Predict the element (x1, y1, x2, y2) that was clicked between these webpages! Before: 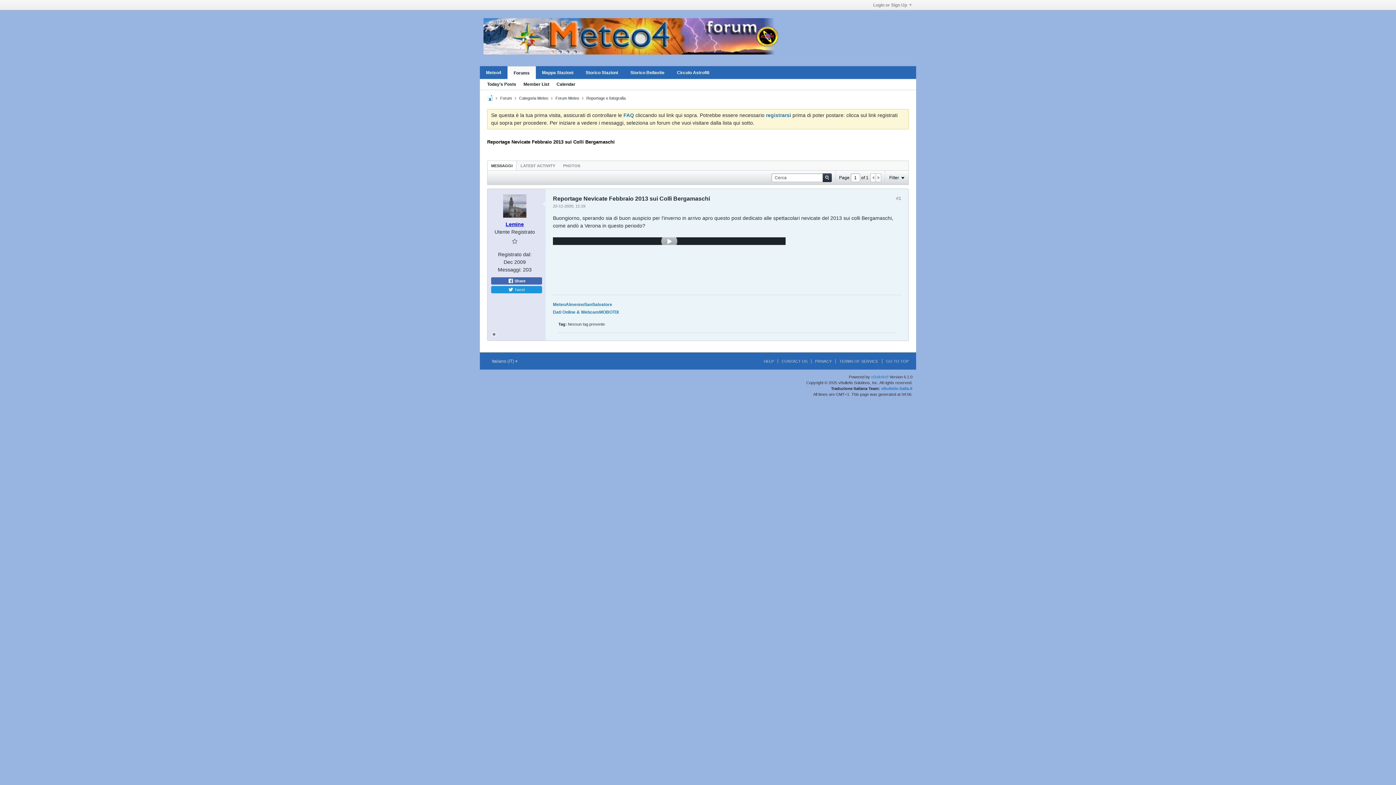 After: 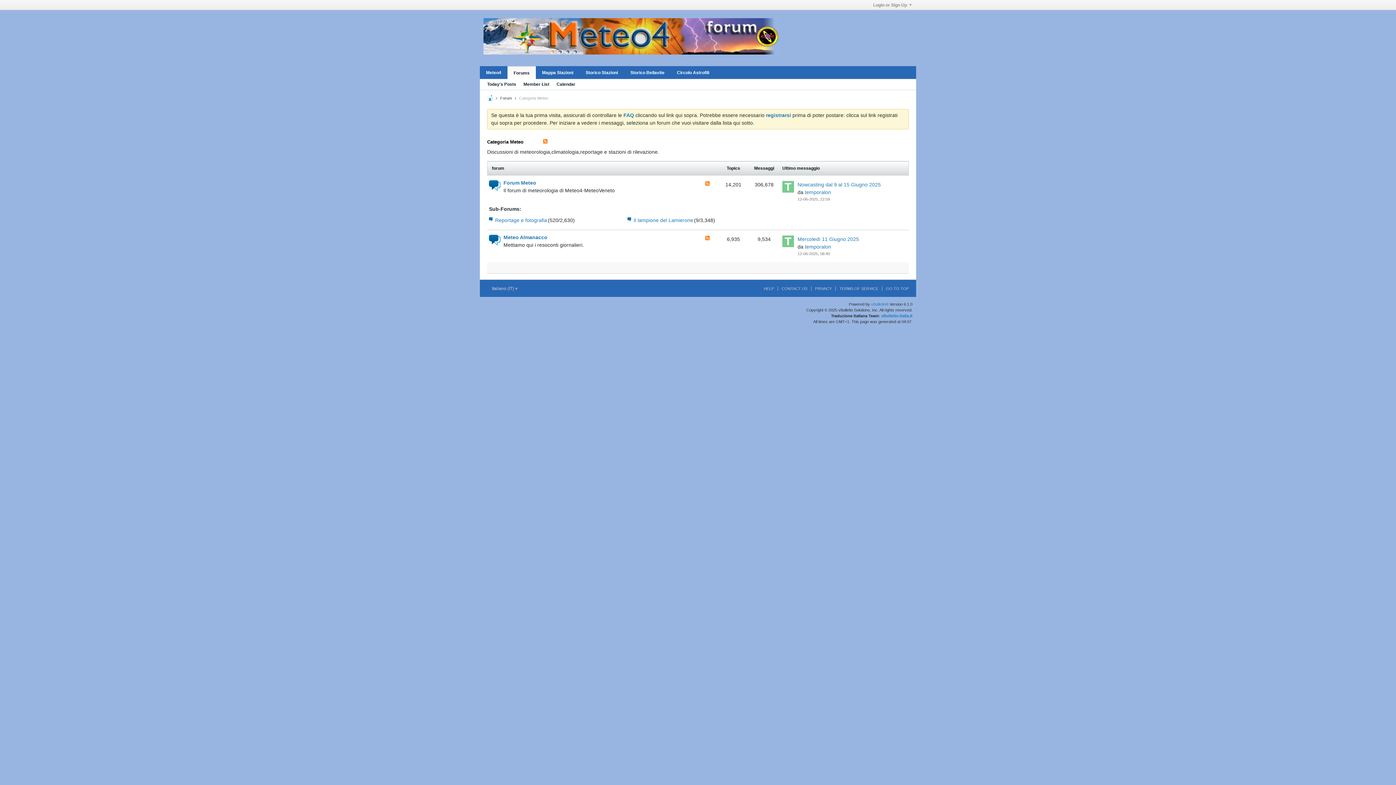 Action: bbox: (519, 96, 548, 100) label: Categoria Meteo